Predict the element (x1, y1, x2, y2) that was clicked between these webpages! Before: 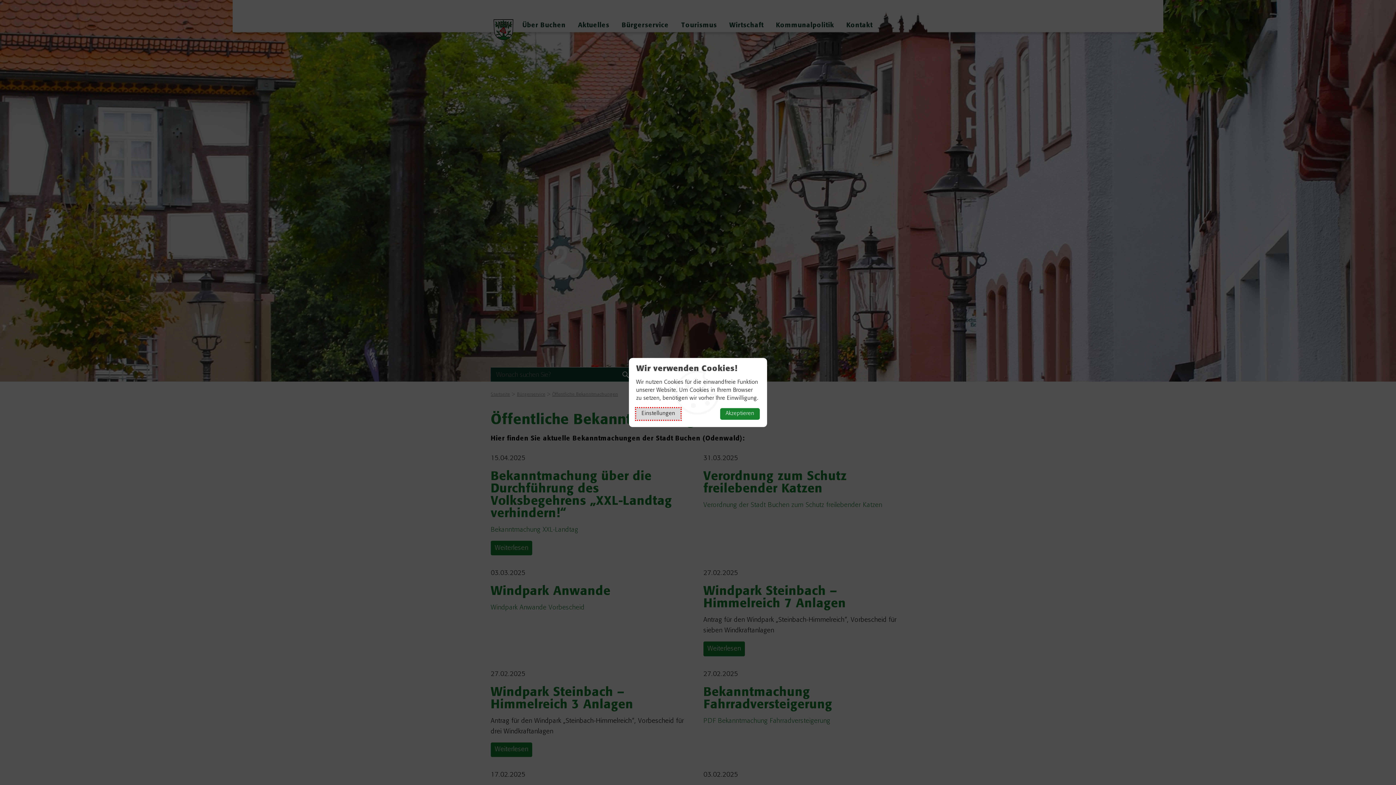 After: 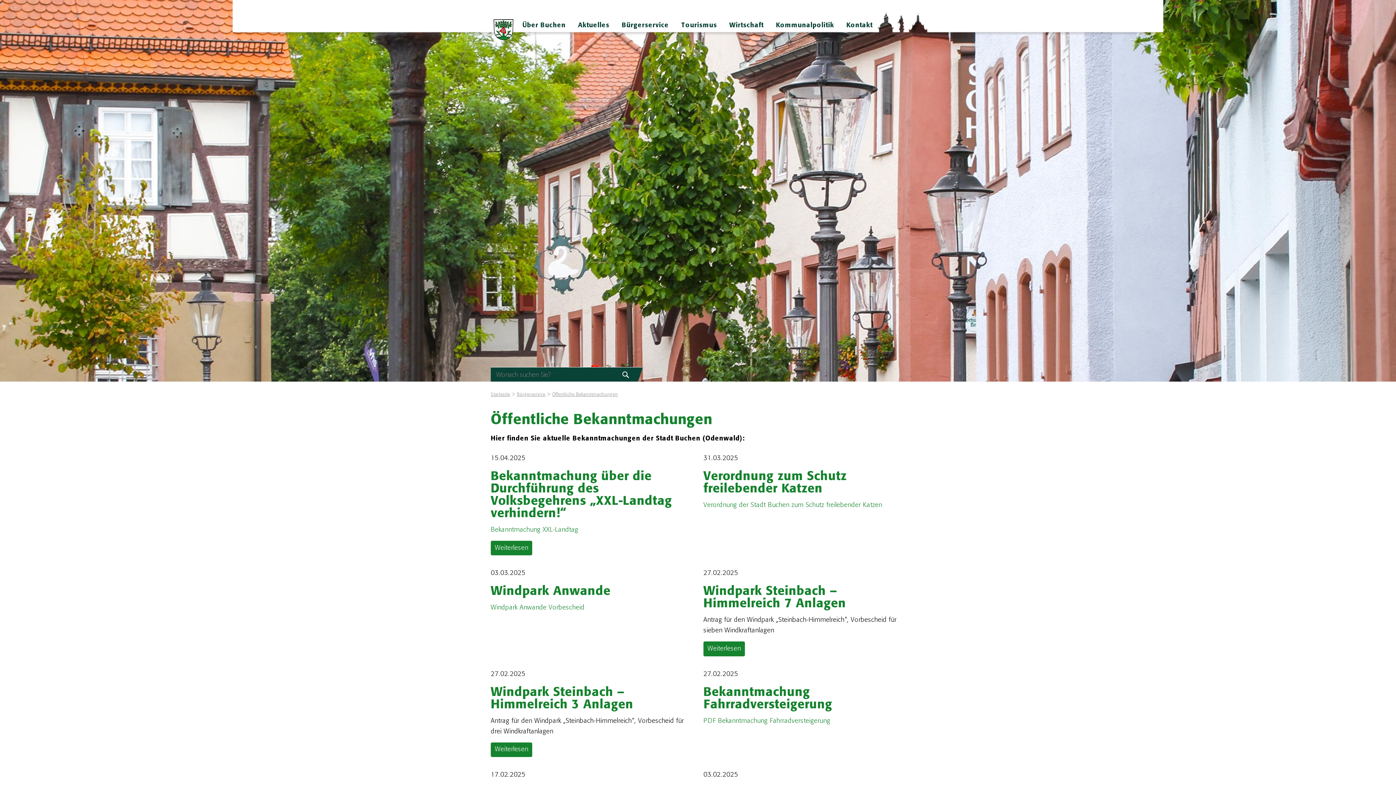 Action: bbox: (720, 408, 760, 420) label: Akzeptieren